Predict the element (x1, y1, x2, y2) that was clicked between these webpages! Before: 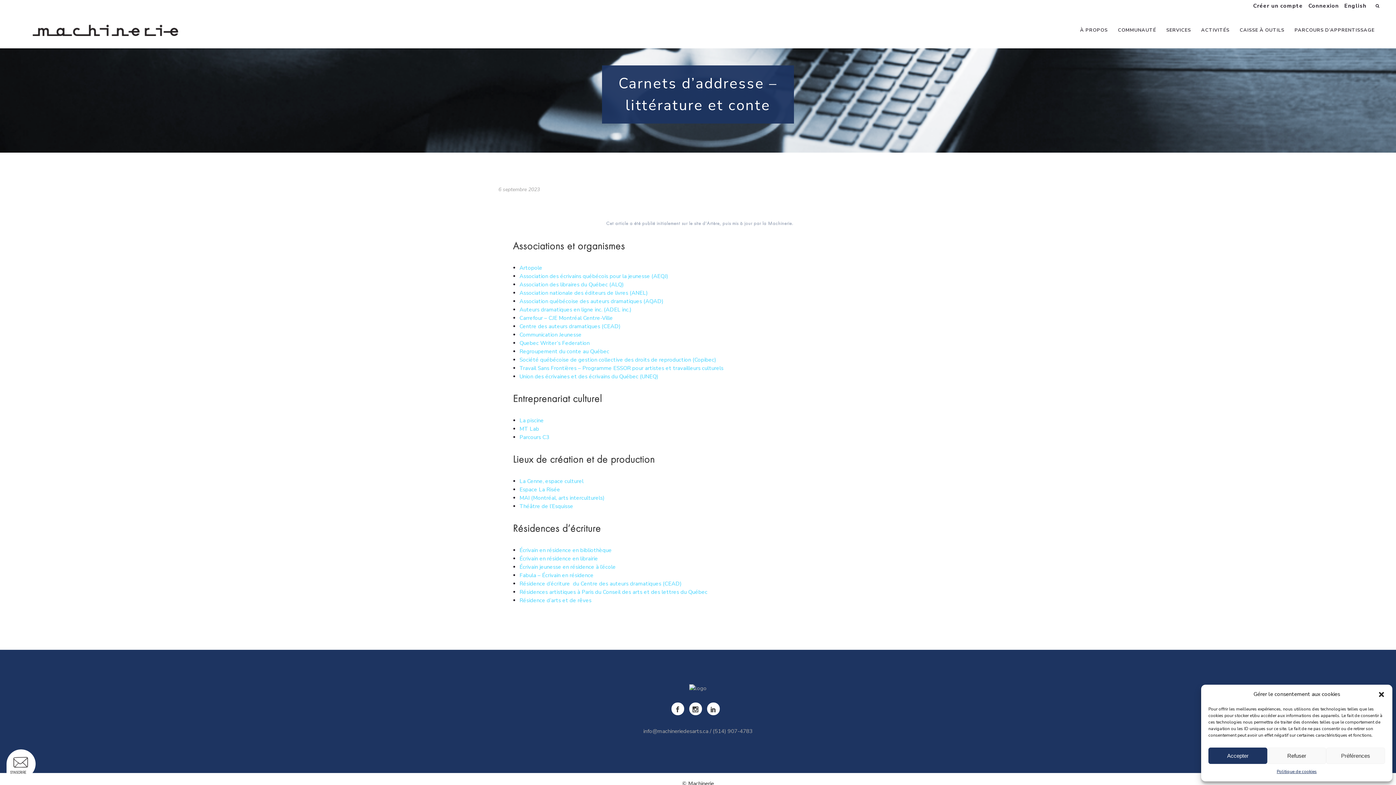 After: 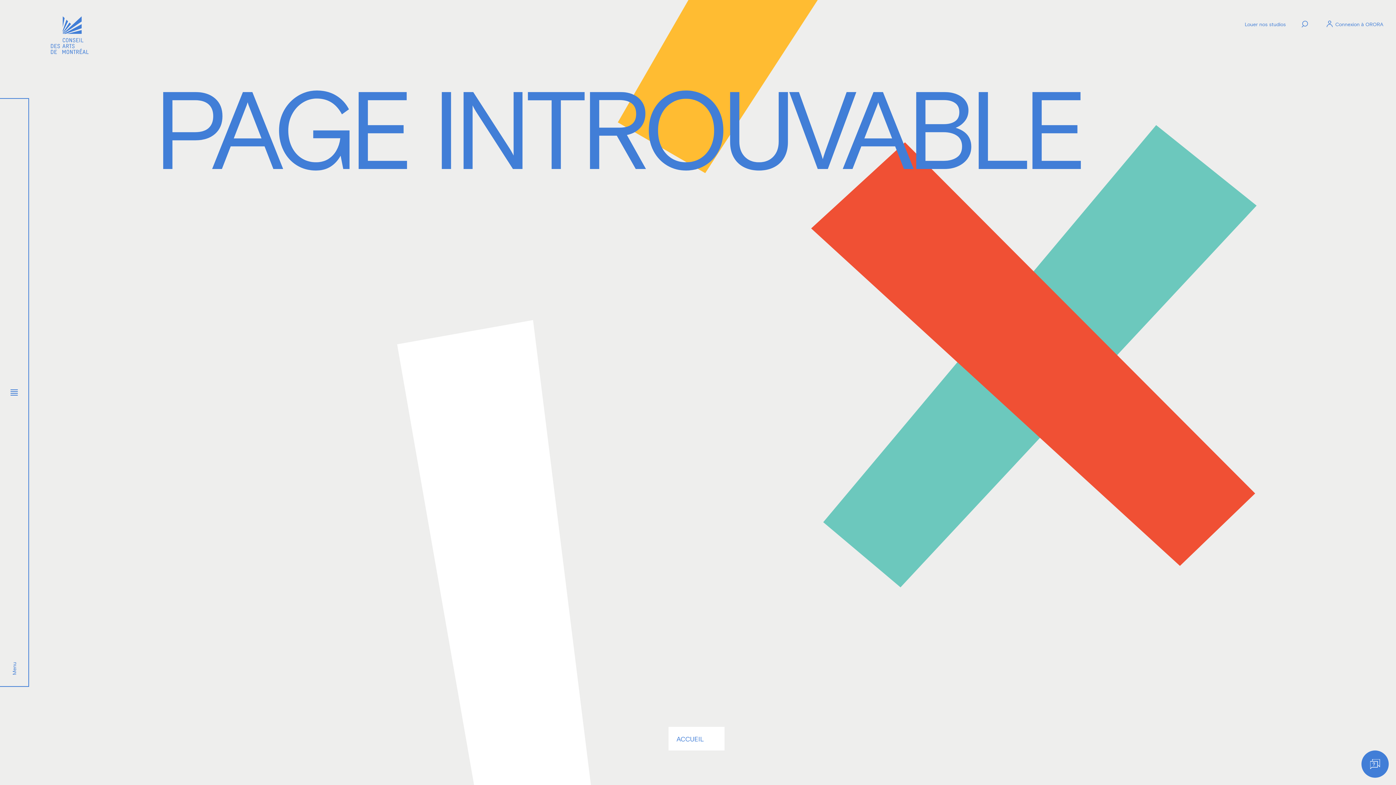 Action: bbox: (519, 555, 598, 562) label: Écrivain en résidence en librairie